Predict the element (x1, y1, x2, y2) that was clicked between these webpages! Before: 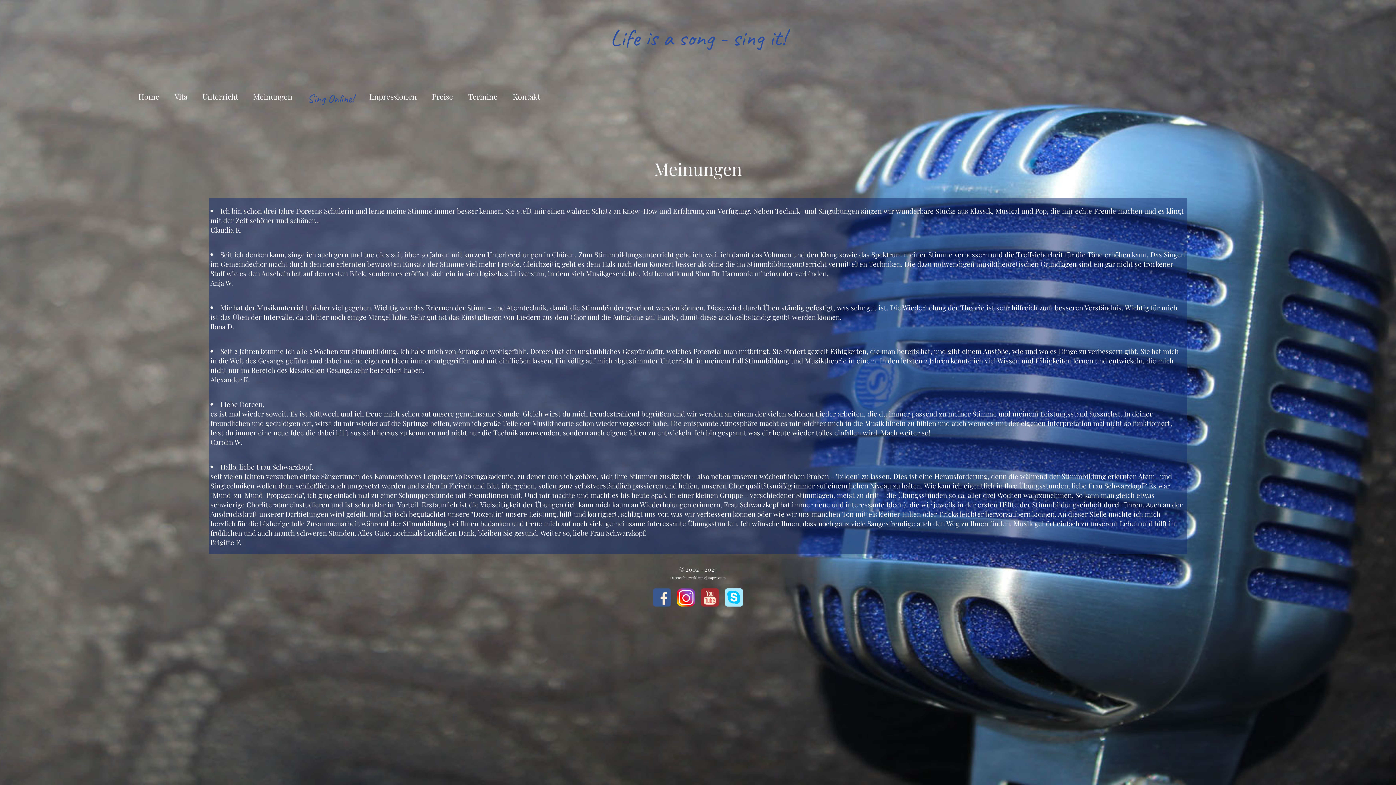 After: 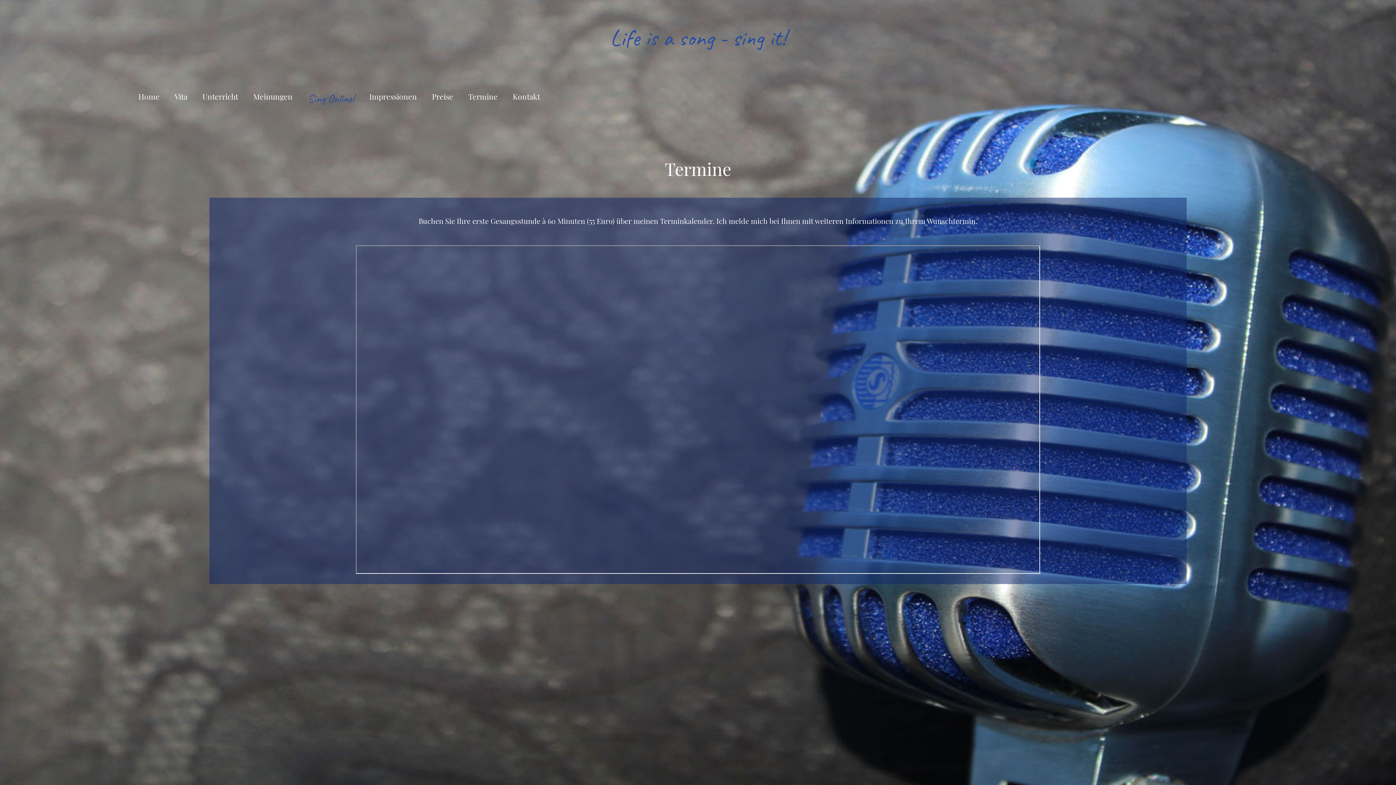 Action: bbox: (460, 90, 505, 102) label: Termine